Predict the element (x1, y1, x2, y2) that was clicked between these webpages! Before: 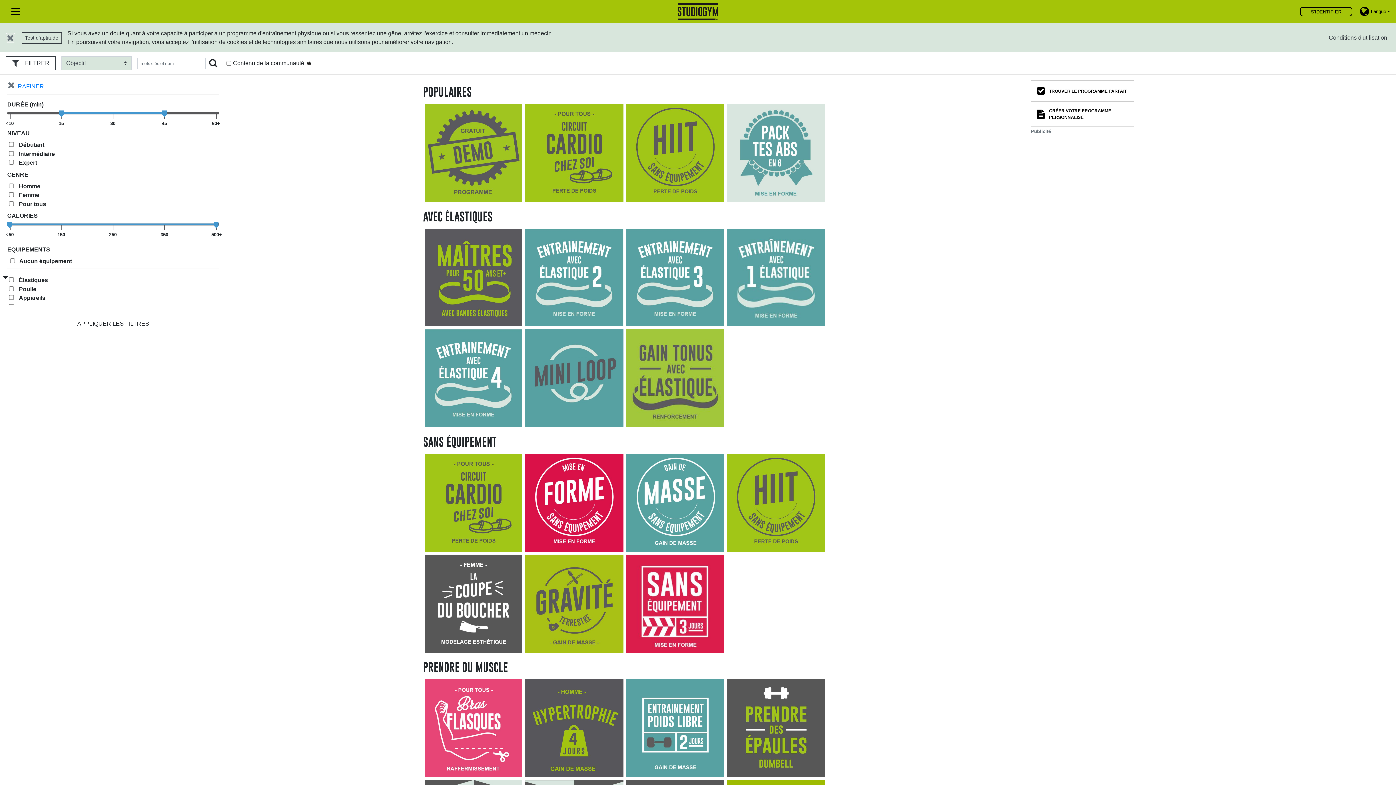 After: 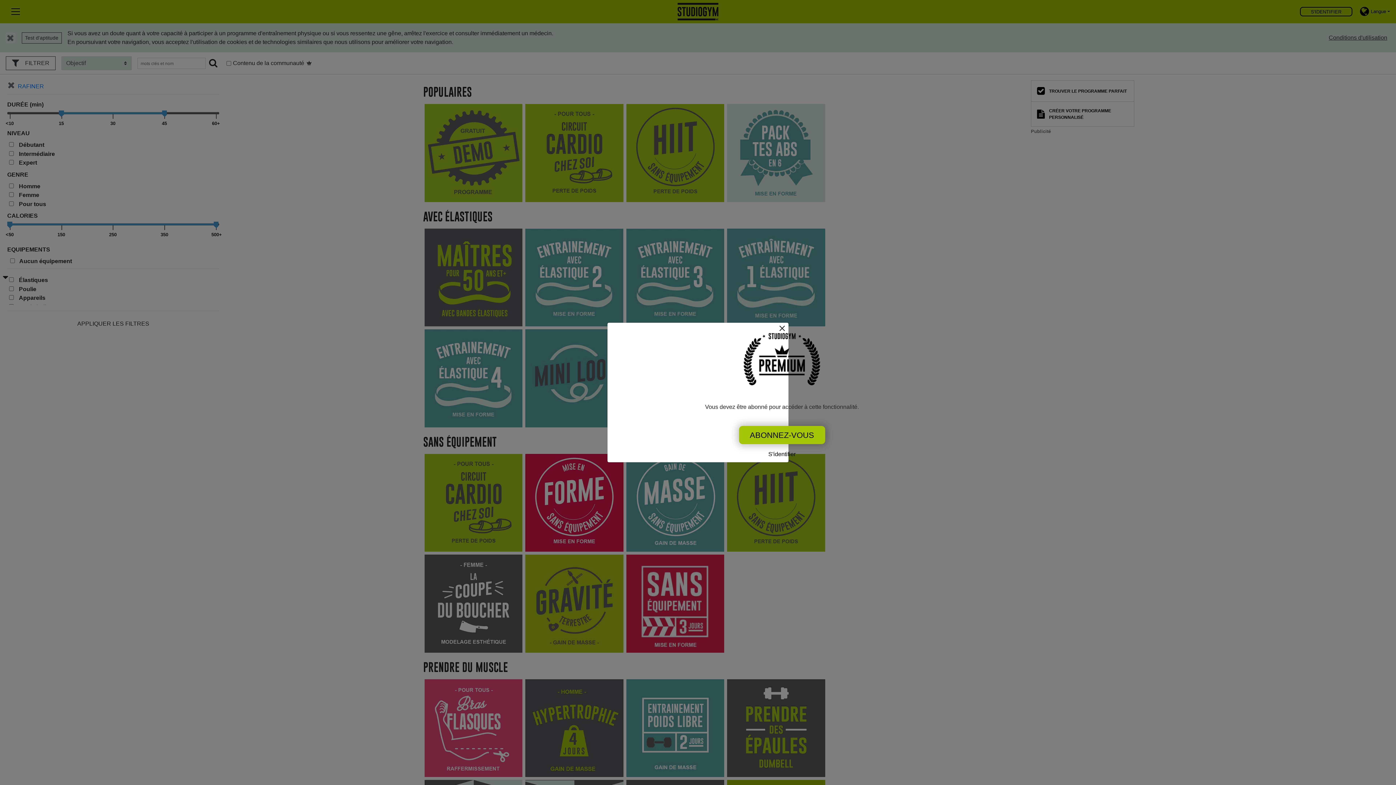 Action: label: Gain de masse, 2 jours d'entrainement avec poids libres, Pour tous bbox: (626, 679, 724, 777)